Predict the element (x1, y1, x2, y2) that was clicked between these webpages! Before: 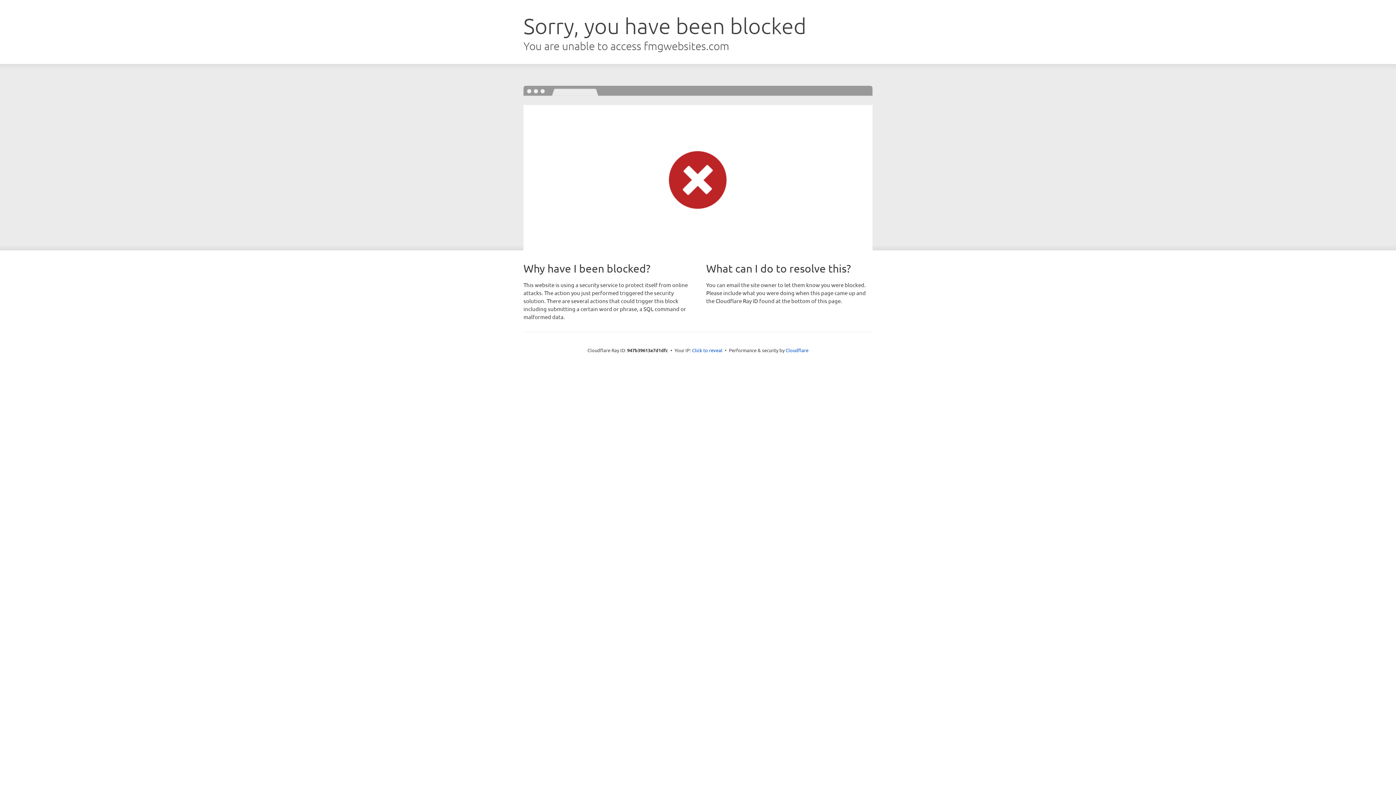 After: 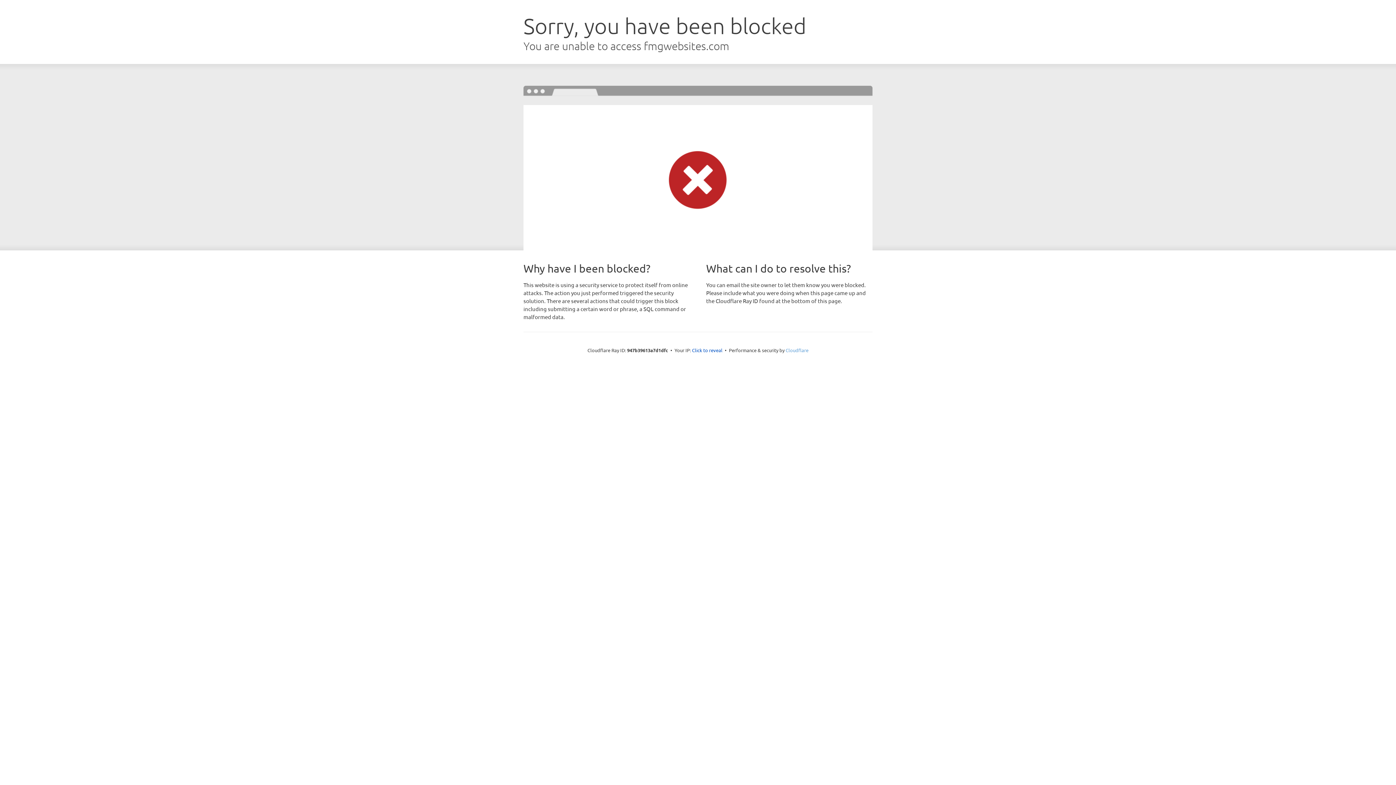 Action: bbox: (785, 347, 808, 353) label: Cloudflare